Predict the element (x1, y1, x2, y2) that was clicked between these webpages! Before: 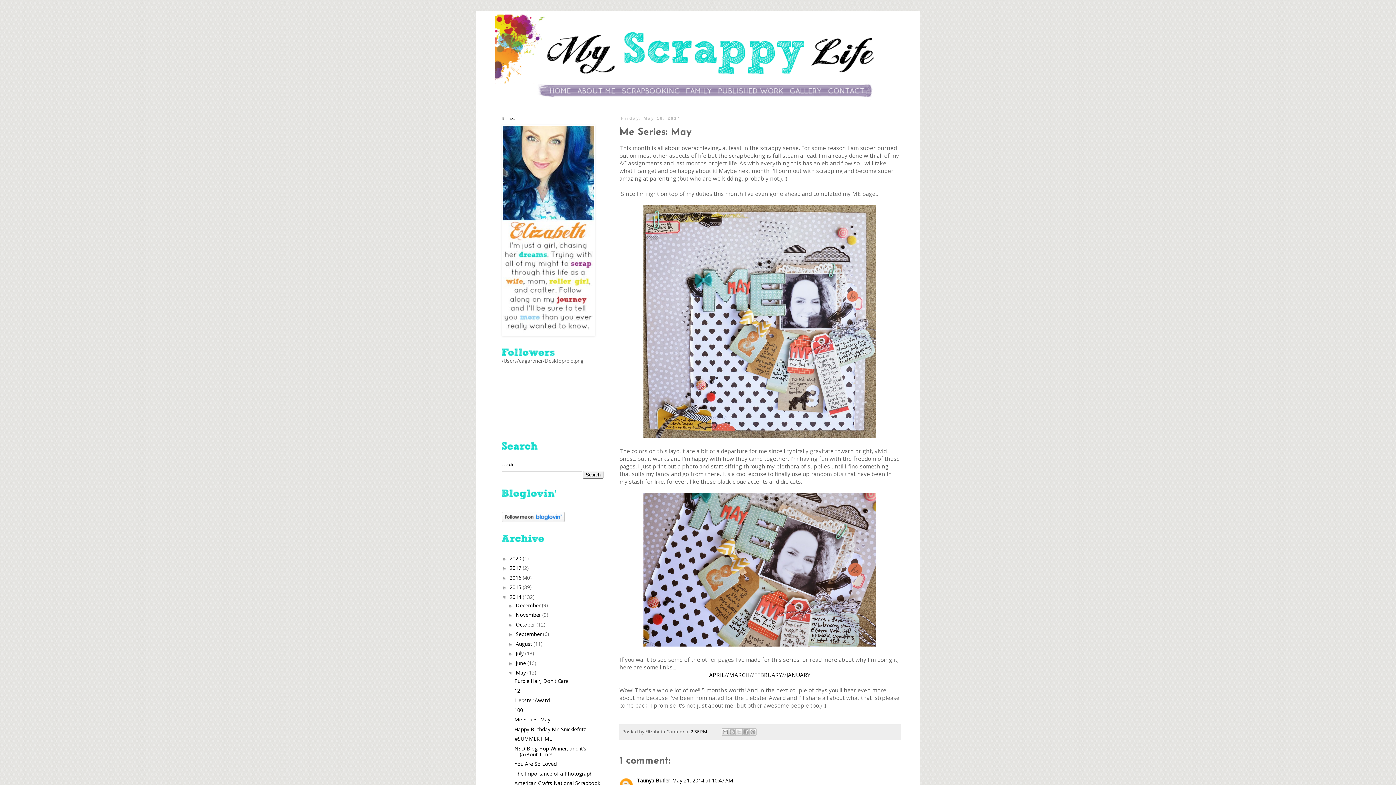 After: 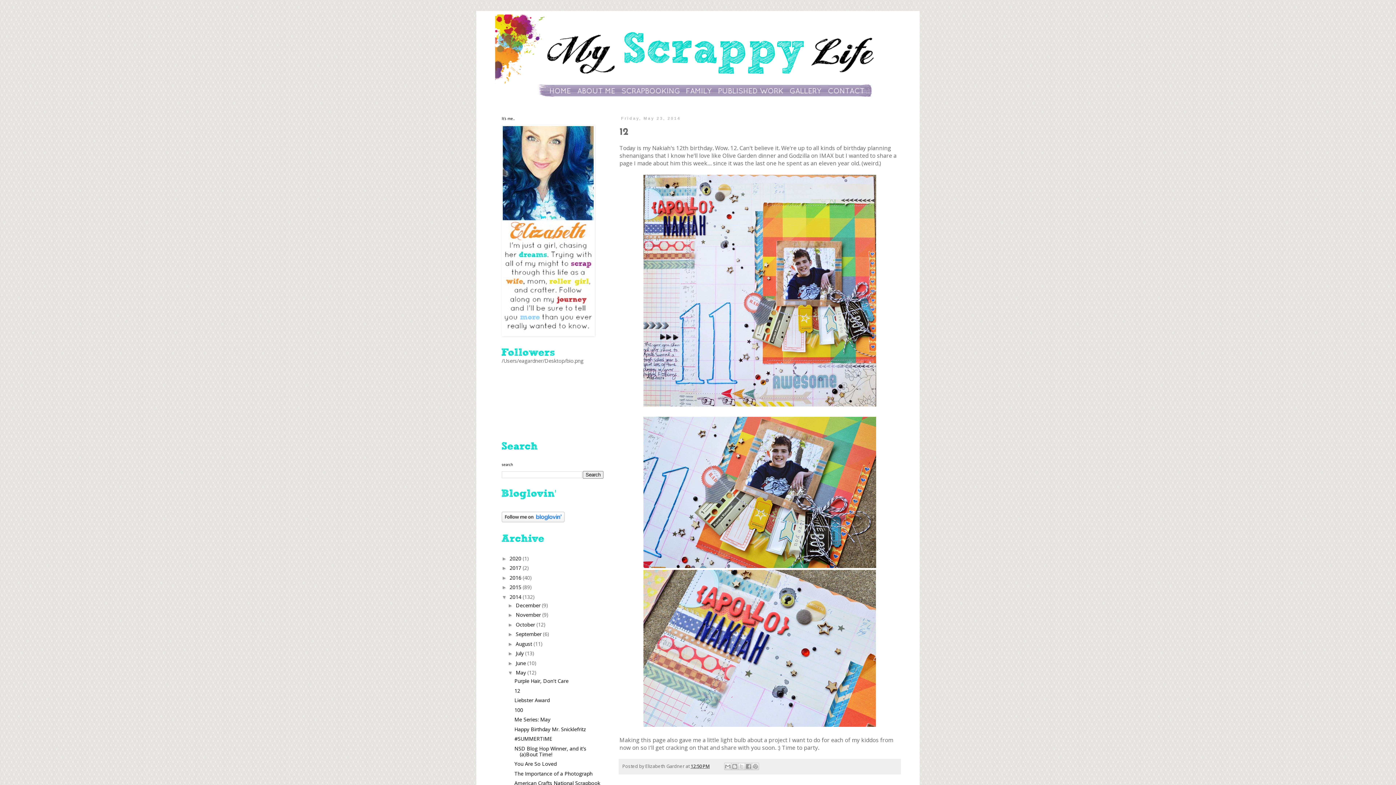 Action: bbox: (514, 687, 520, 694) label: 12